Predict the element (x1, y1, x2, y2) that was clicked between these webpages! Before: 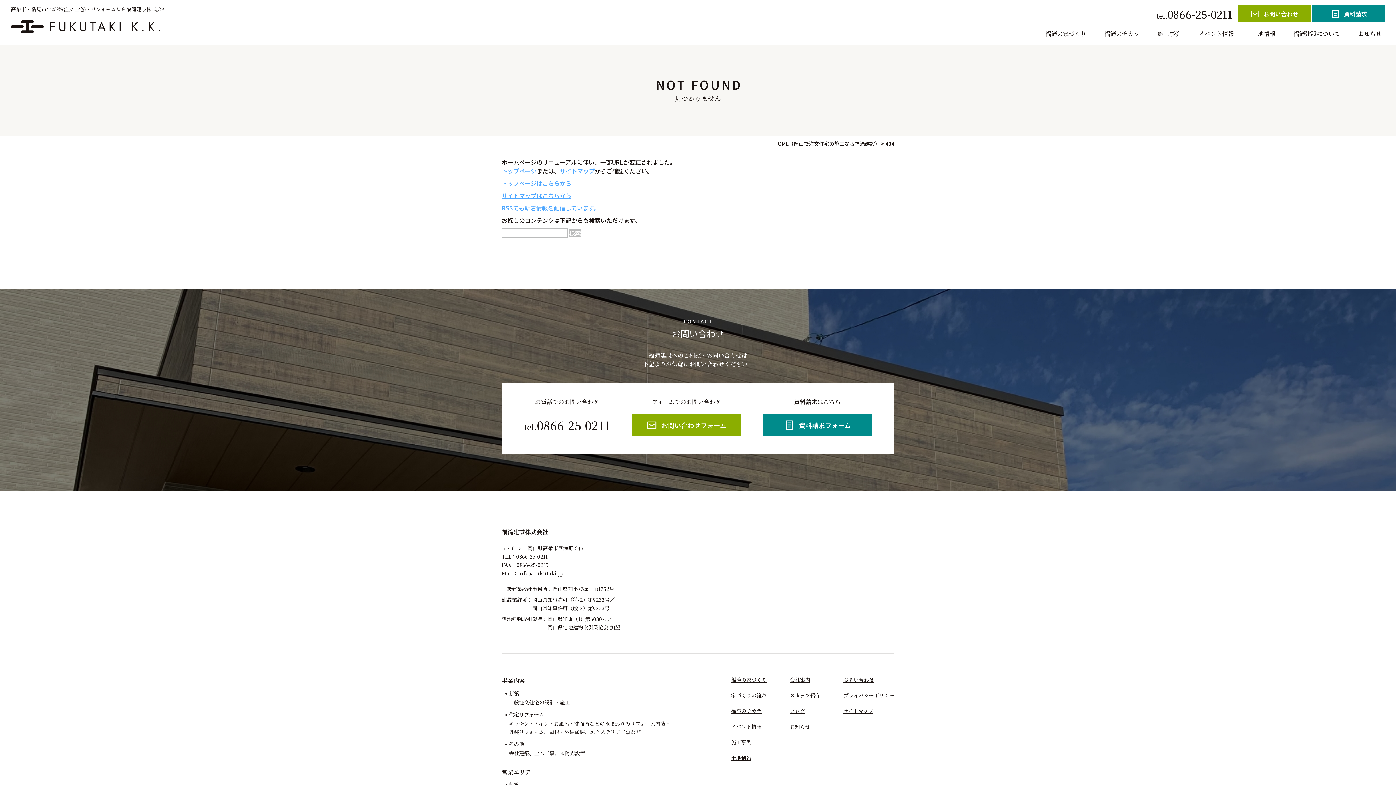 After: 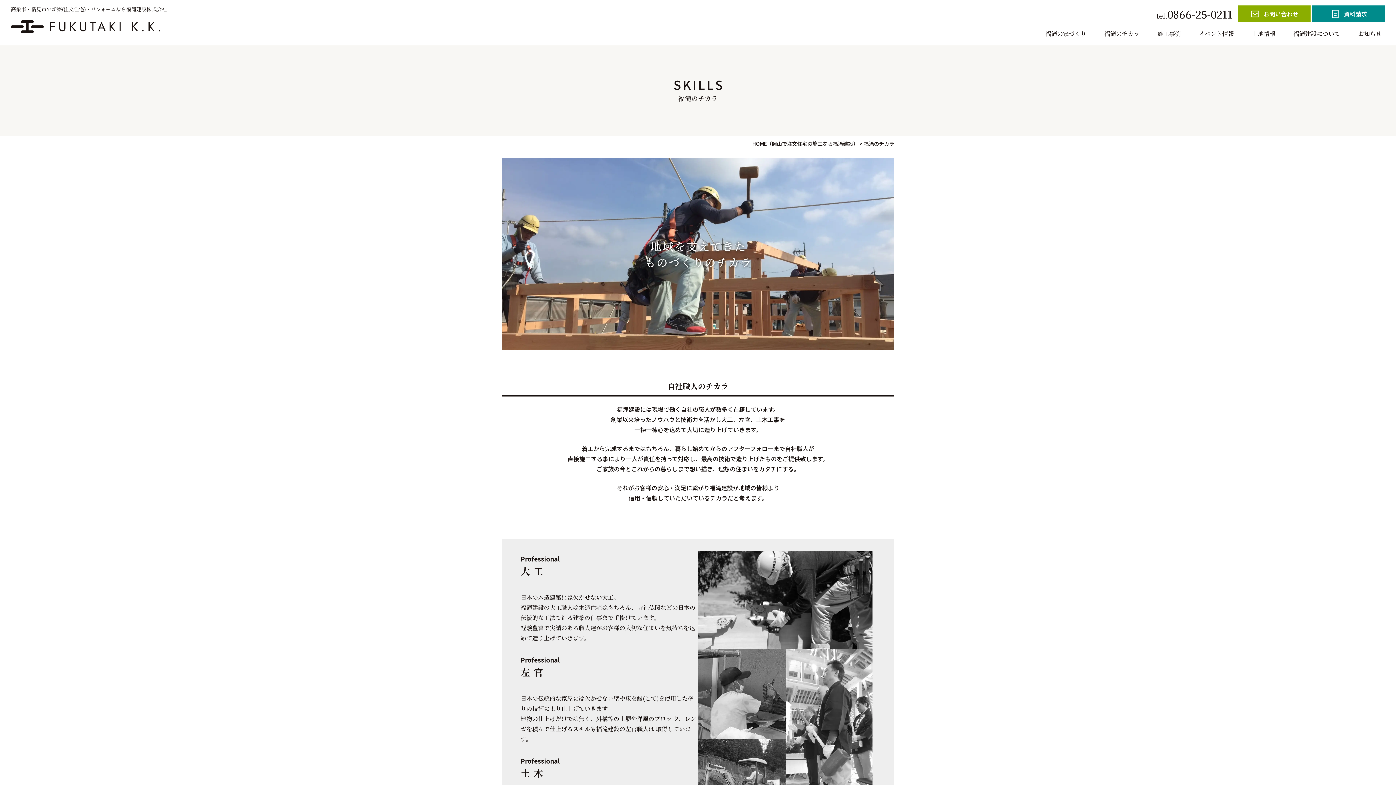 Action: bbox: (1101, 25, 1143, 41) label: 福滝のチカラ